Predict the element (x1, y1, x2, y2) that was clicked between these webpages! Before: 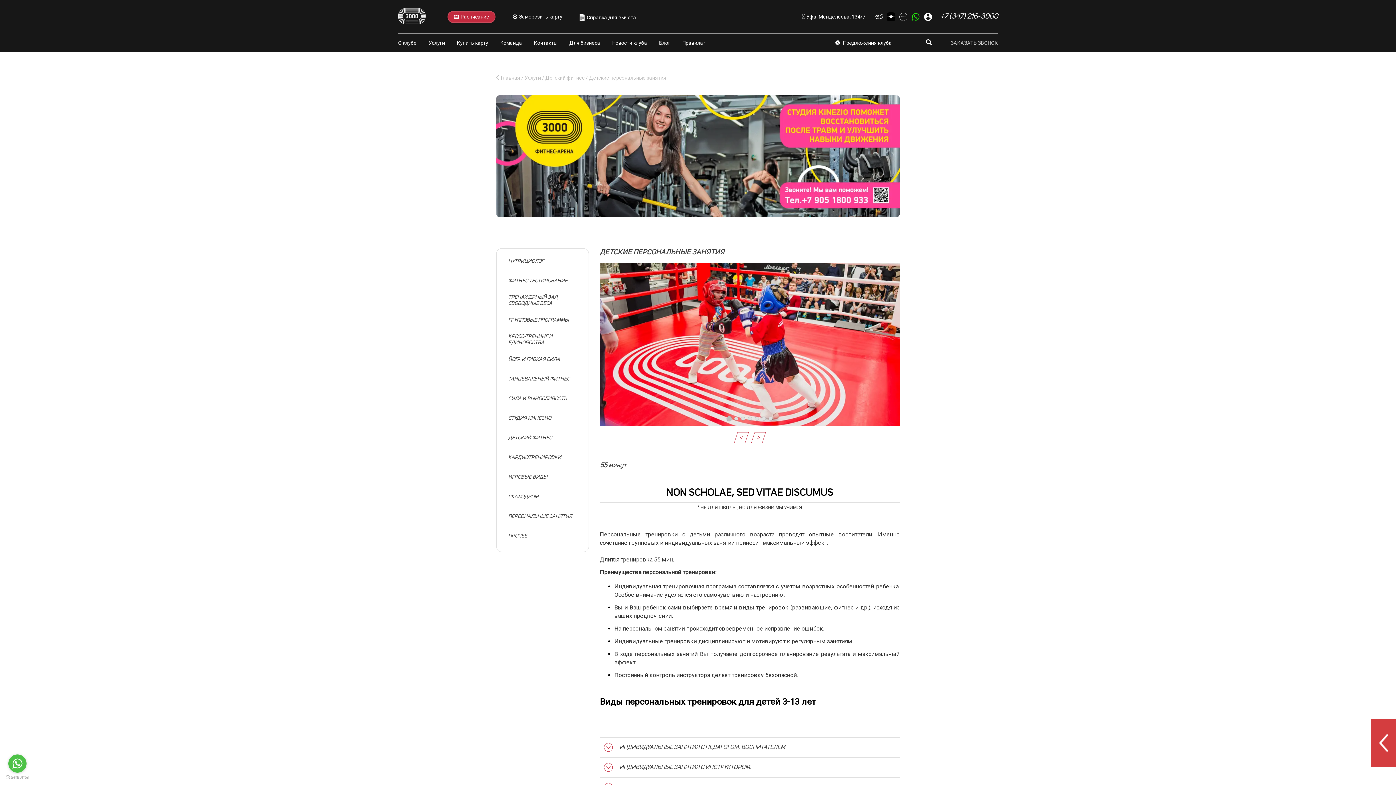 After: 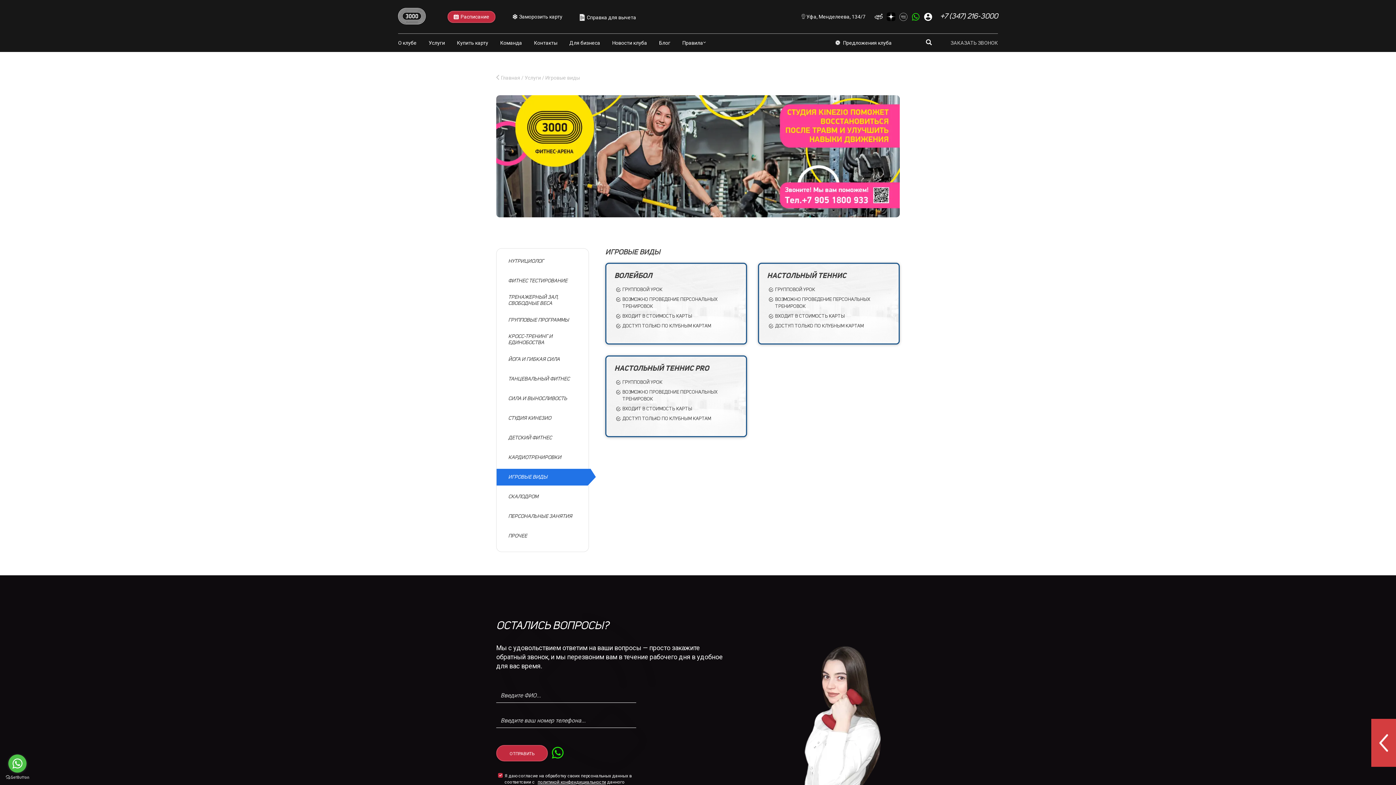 Action: bbox: (496, 469, 588, 485) label: ИГРОВЫЕ ВИДЫ